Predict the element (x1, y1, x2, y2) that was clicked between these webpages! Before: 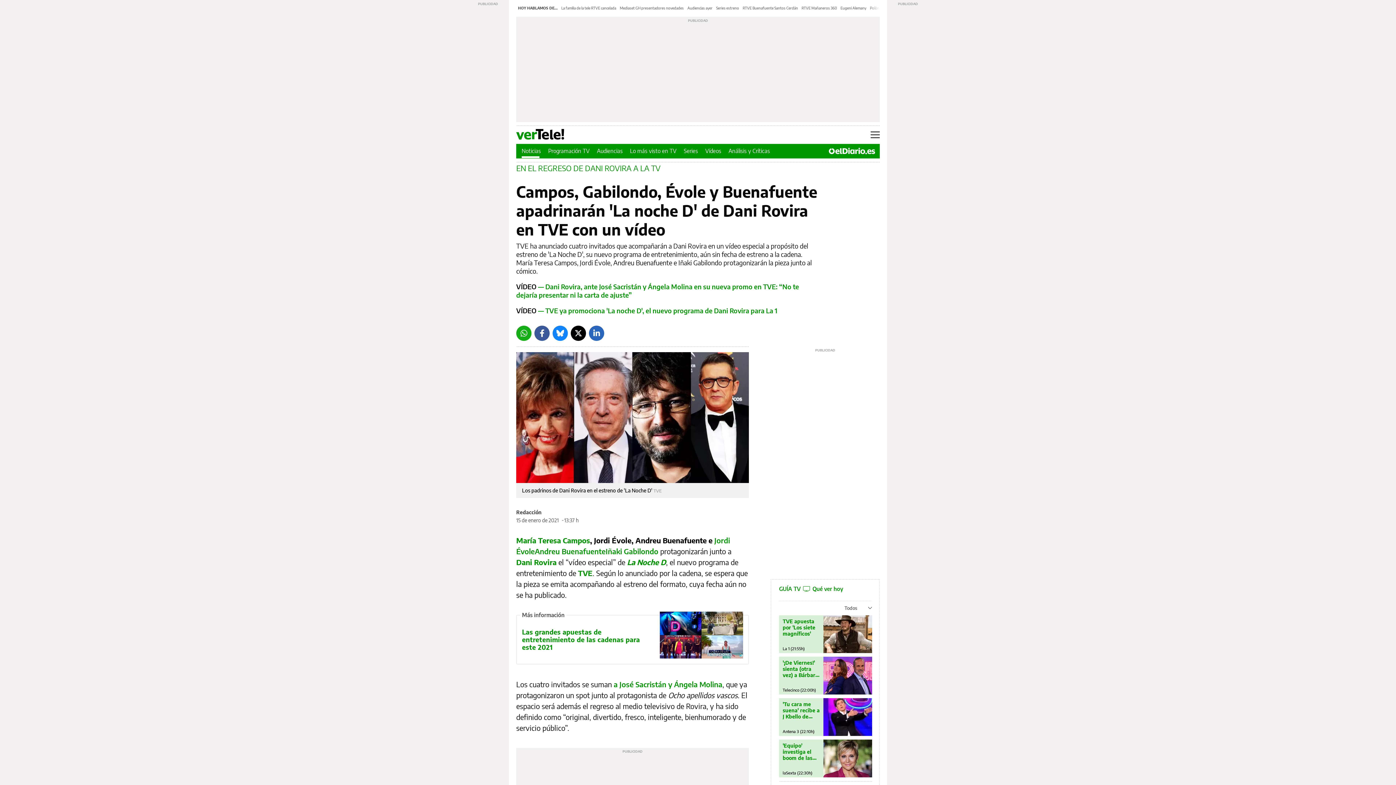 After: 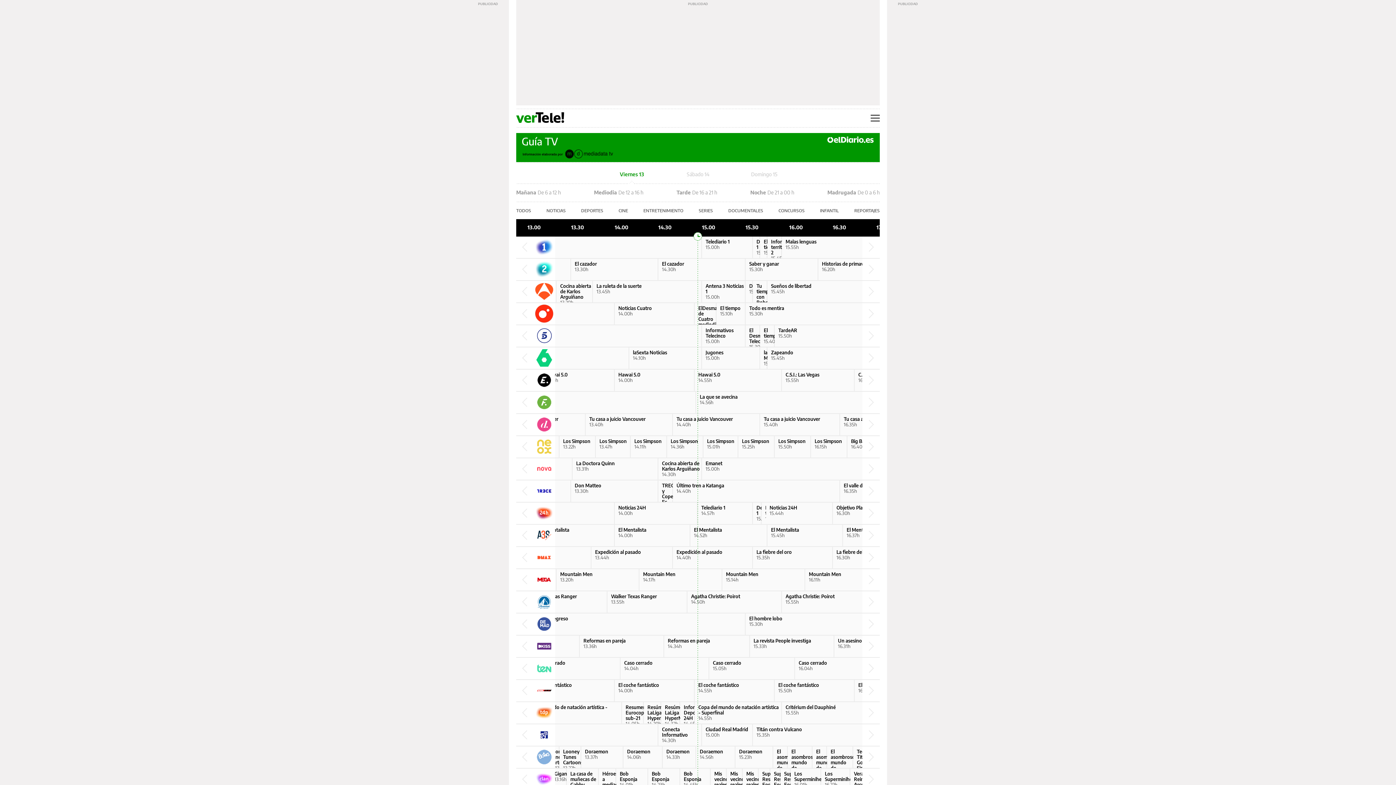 Action: label: 'Equipo' investiga el boom de las caravanas bbox: (782, 742, 820, 761)